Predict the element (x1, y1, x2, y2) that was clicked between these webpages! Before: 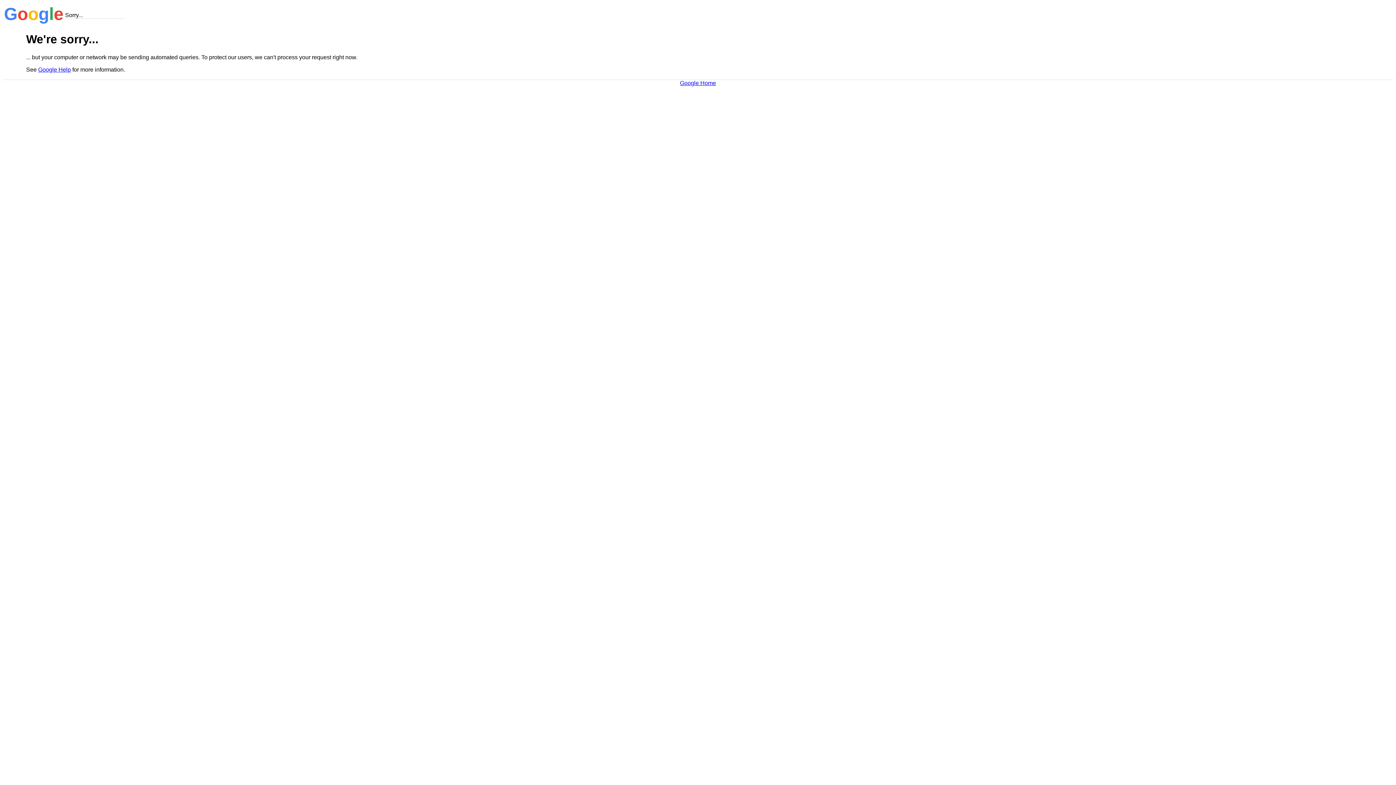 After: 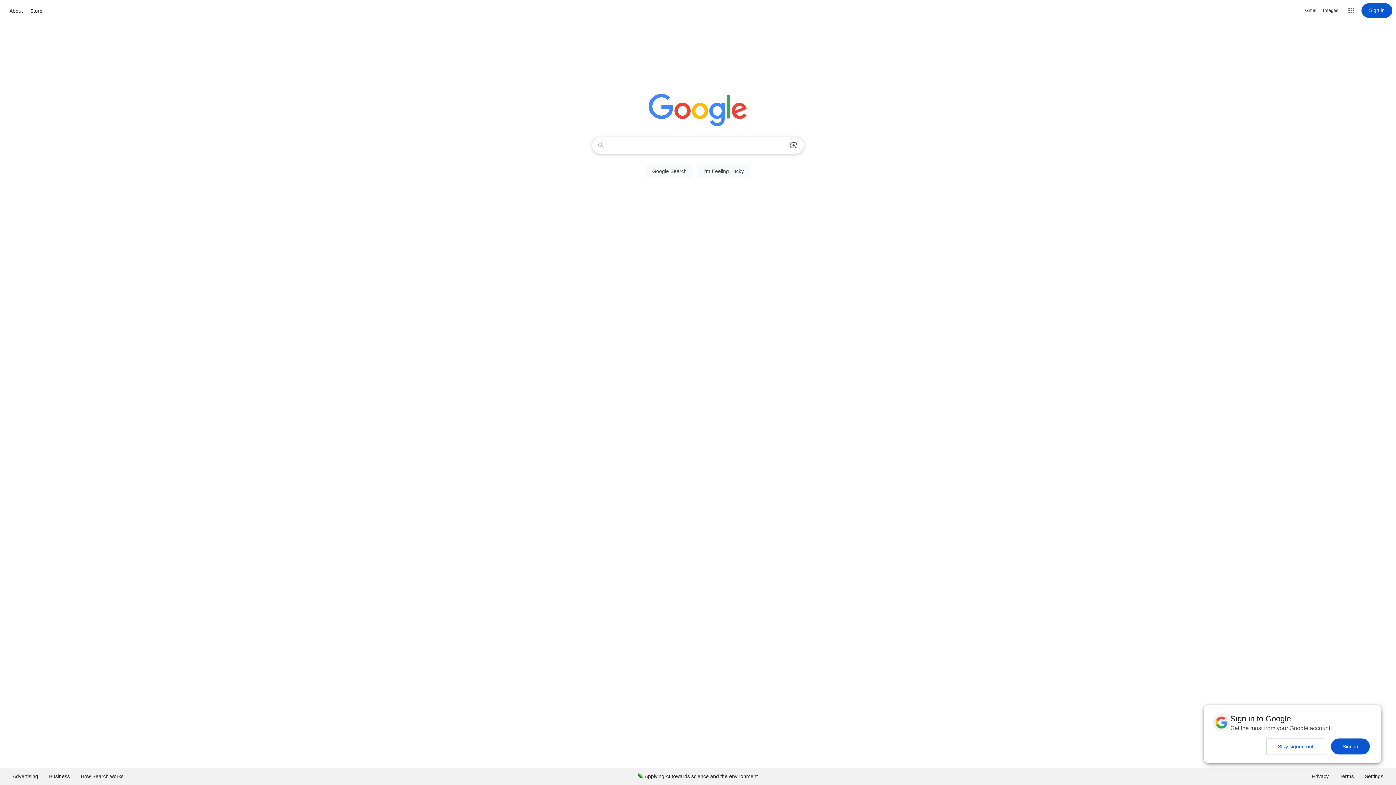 Action: label: Google Home bbox: (680, 79, 716, 86)